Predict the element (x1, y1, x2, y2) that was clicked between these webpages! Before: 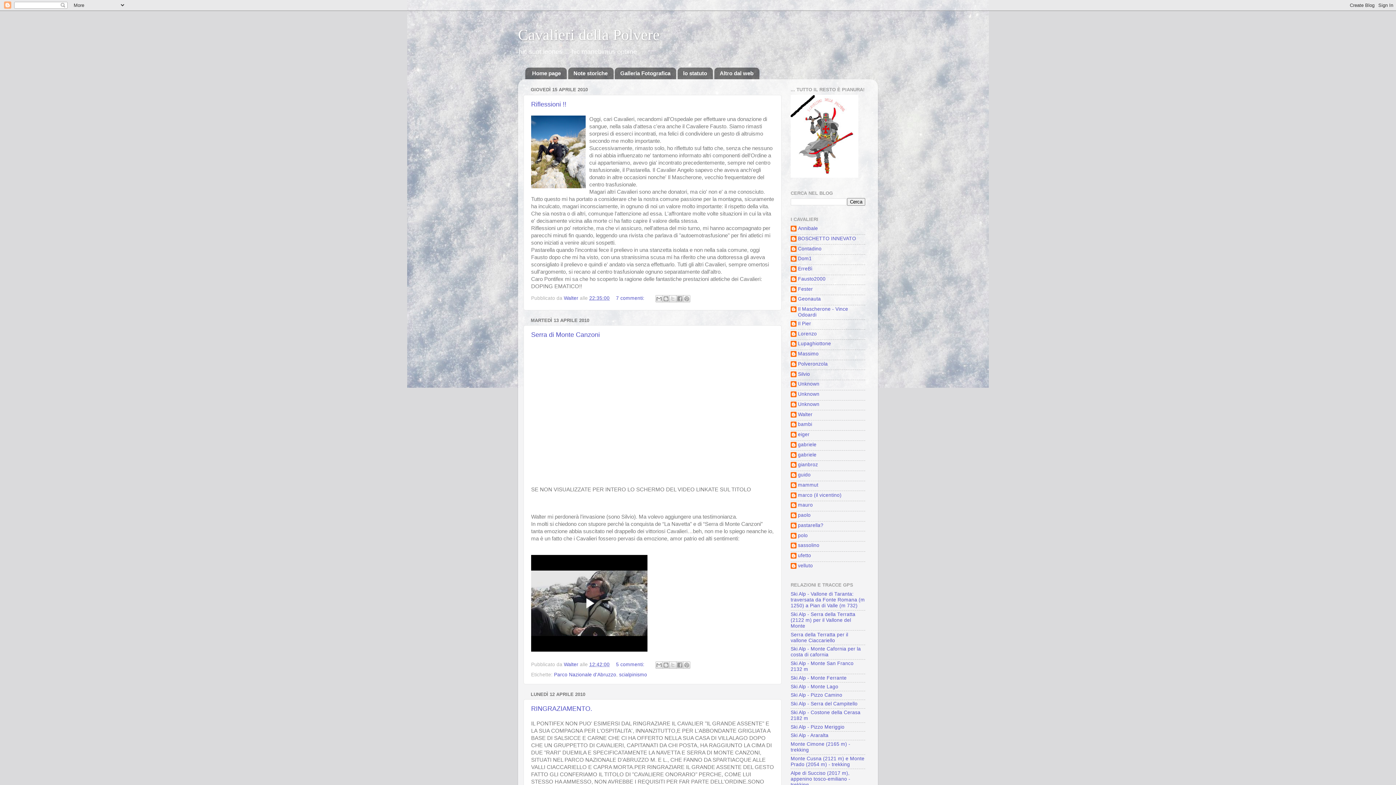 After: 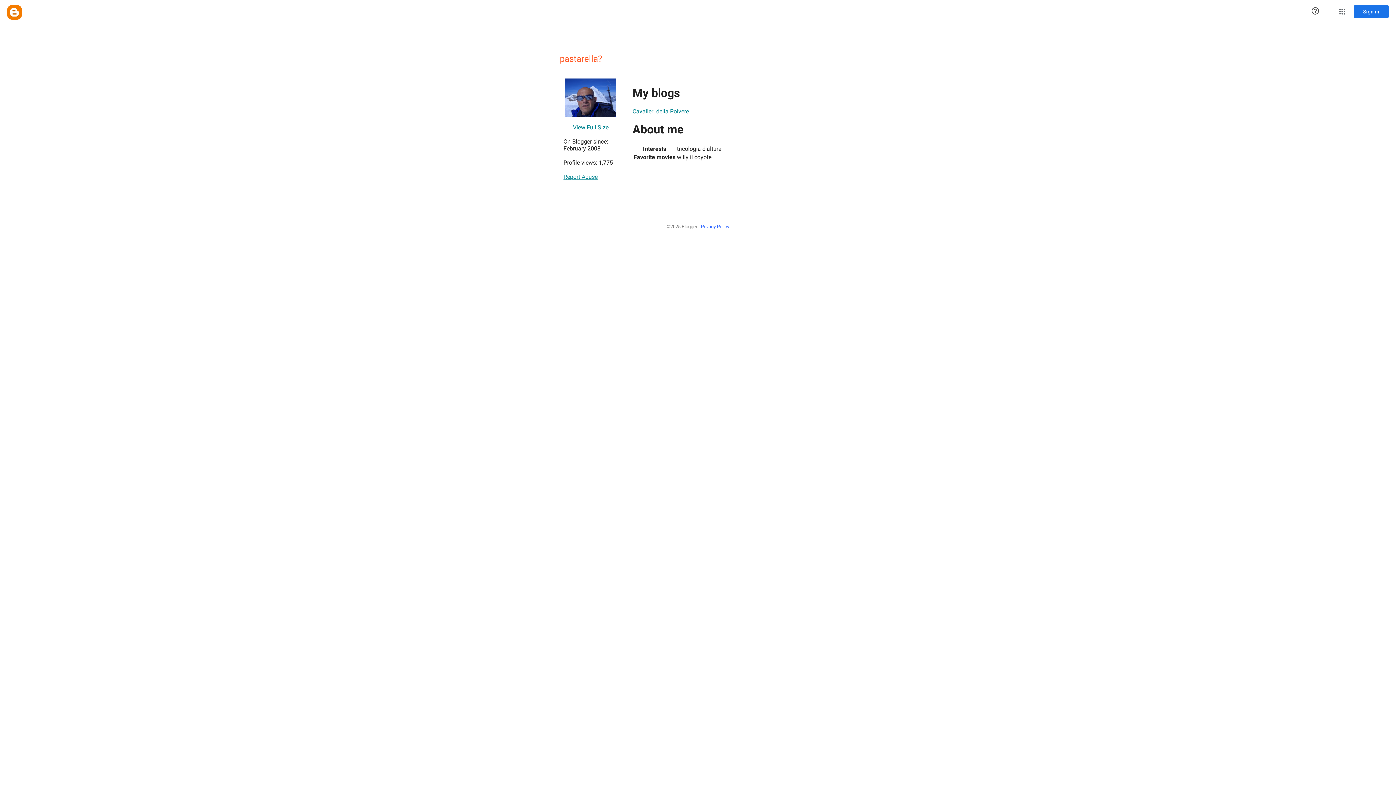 Action: bbox: (790, 522, 823, 530) label: pastarella?